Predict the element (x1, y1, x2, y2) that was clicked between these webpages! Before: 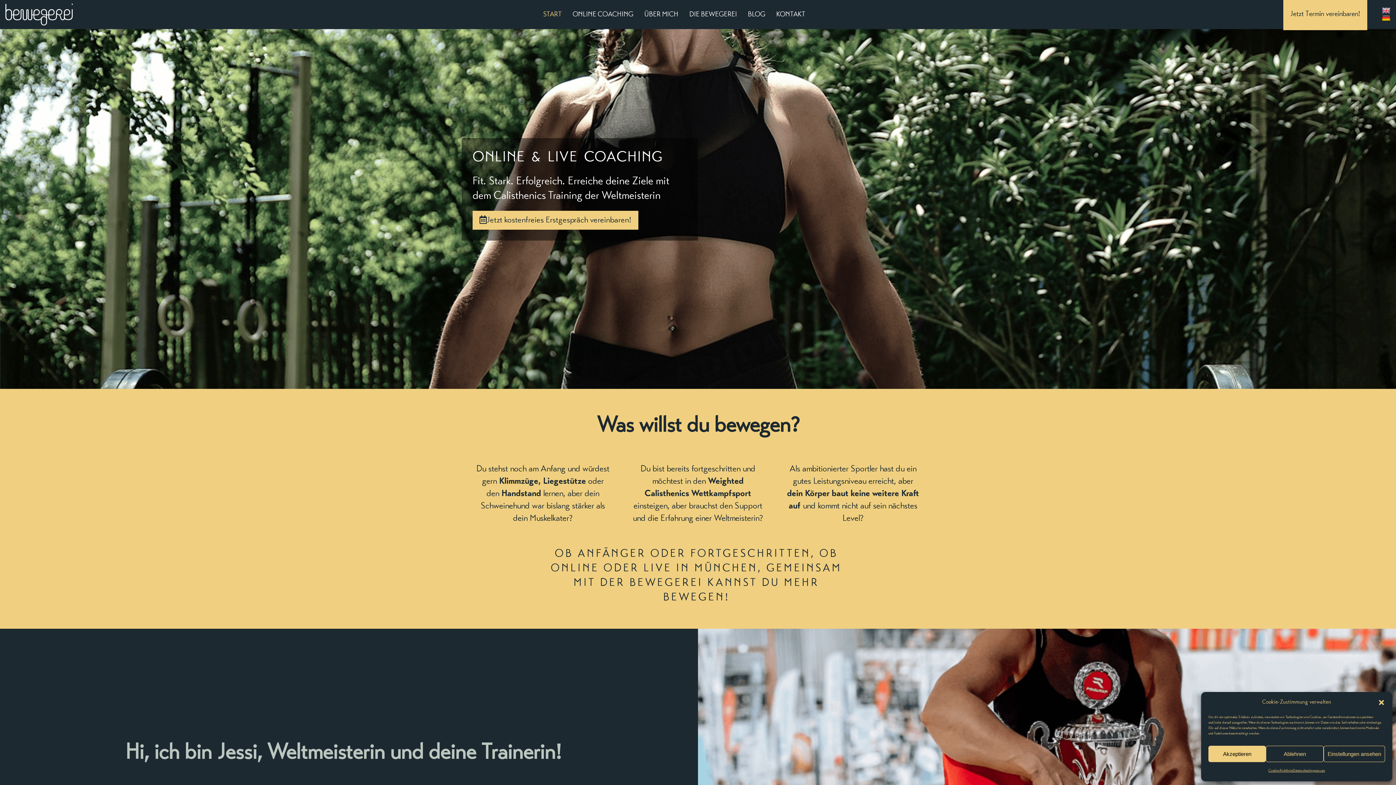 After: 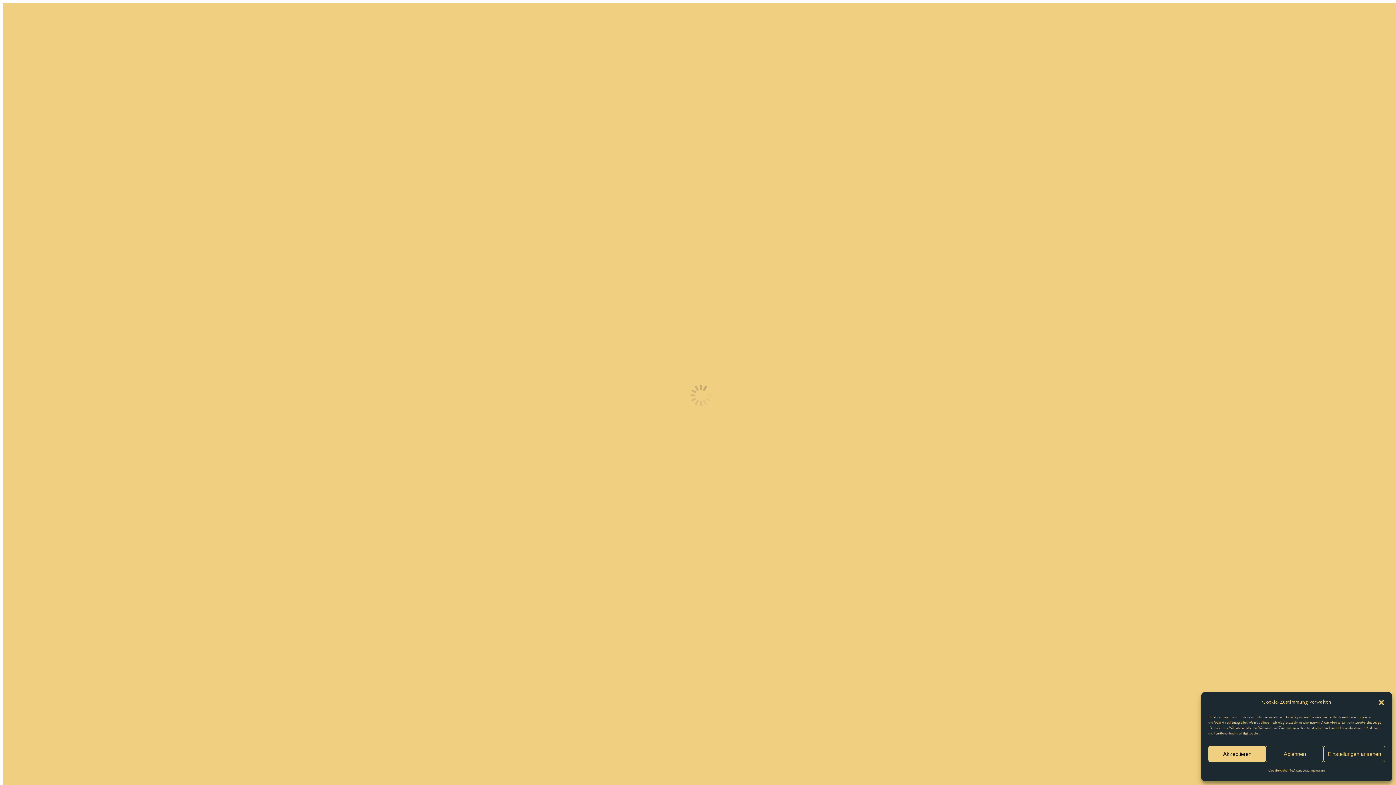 Action: bbox: (3, 1, 74, 27)